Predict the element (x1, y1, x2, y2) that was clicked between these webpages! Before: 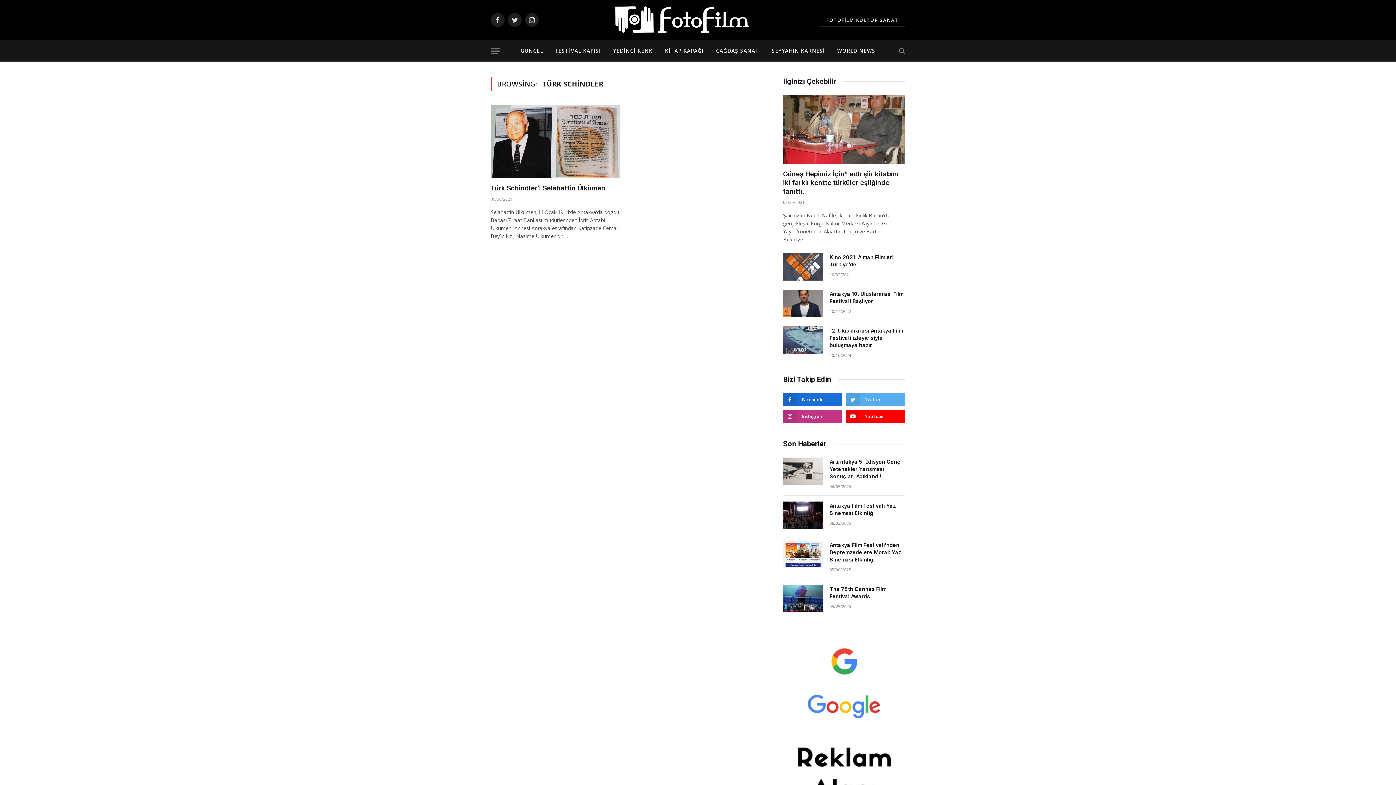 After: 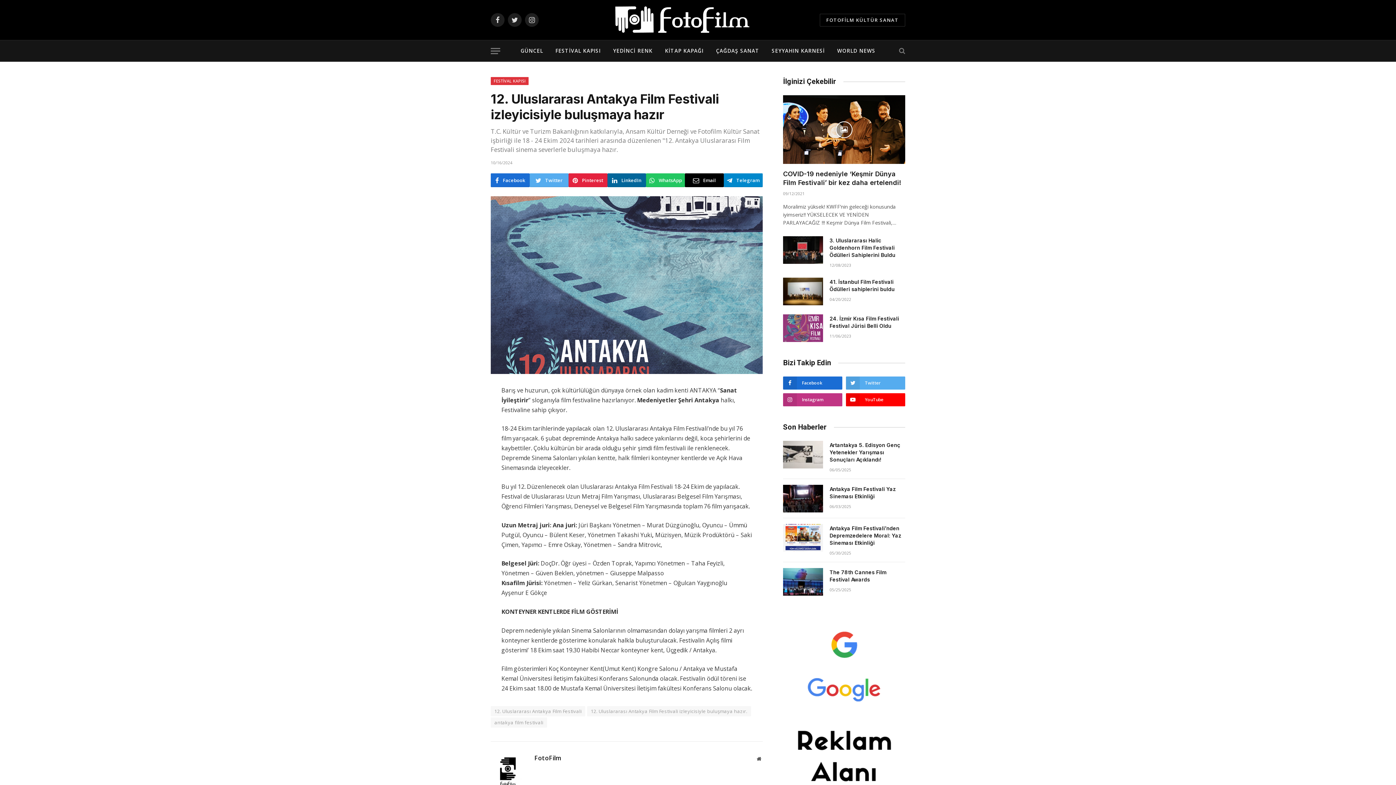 Action: label: 12. Uluslararası Antakya Film Festivali izleyicisiyle buluşmaya hazır bbox: (829, 327, 905, 349)